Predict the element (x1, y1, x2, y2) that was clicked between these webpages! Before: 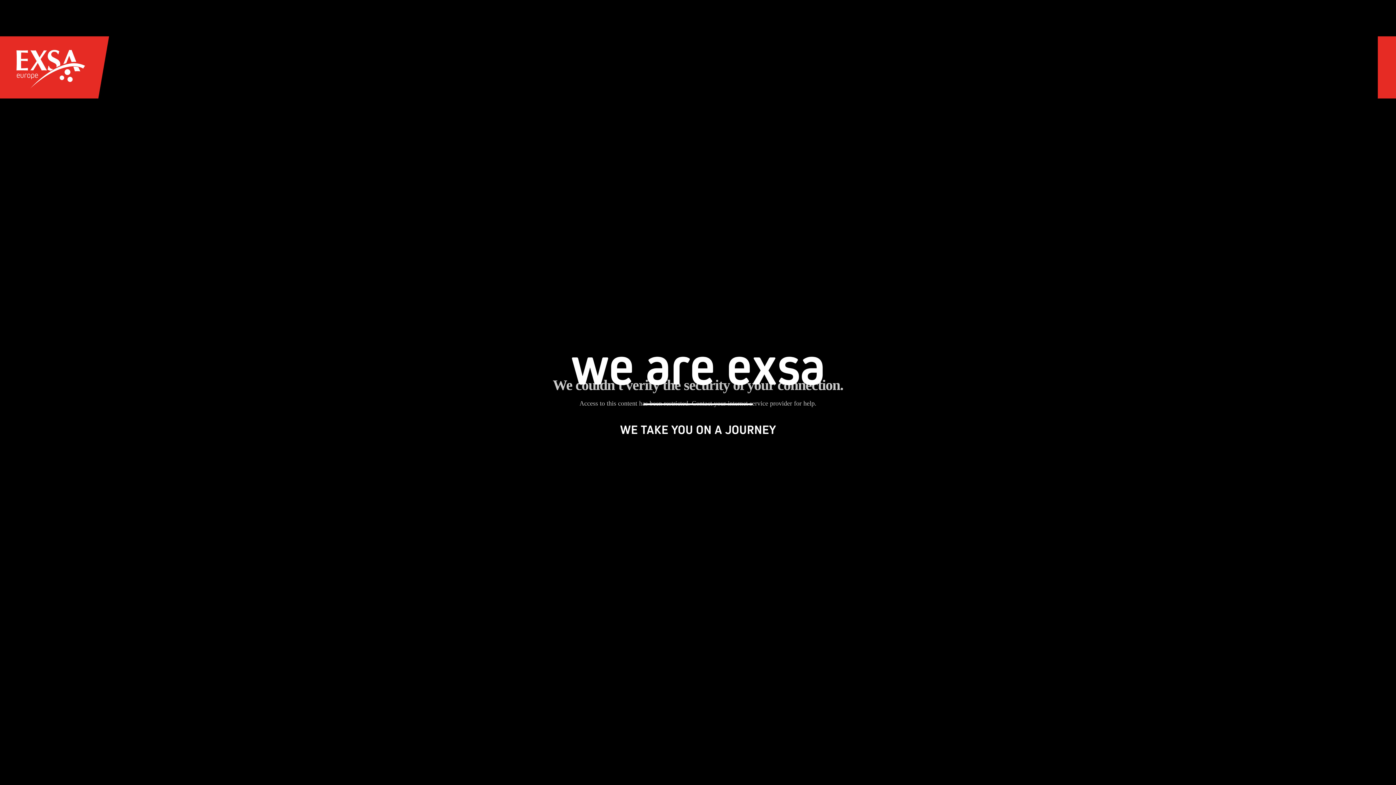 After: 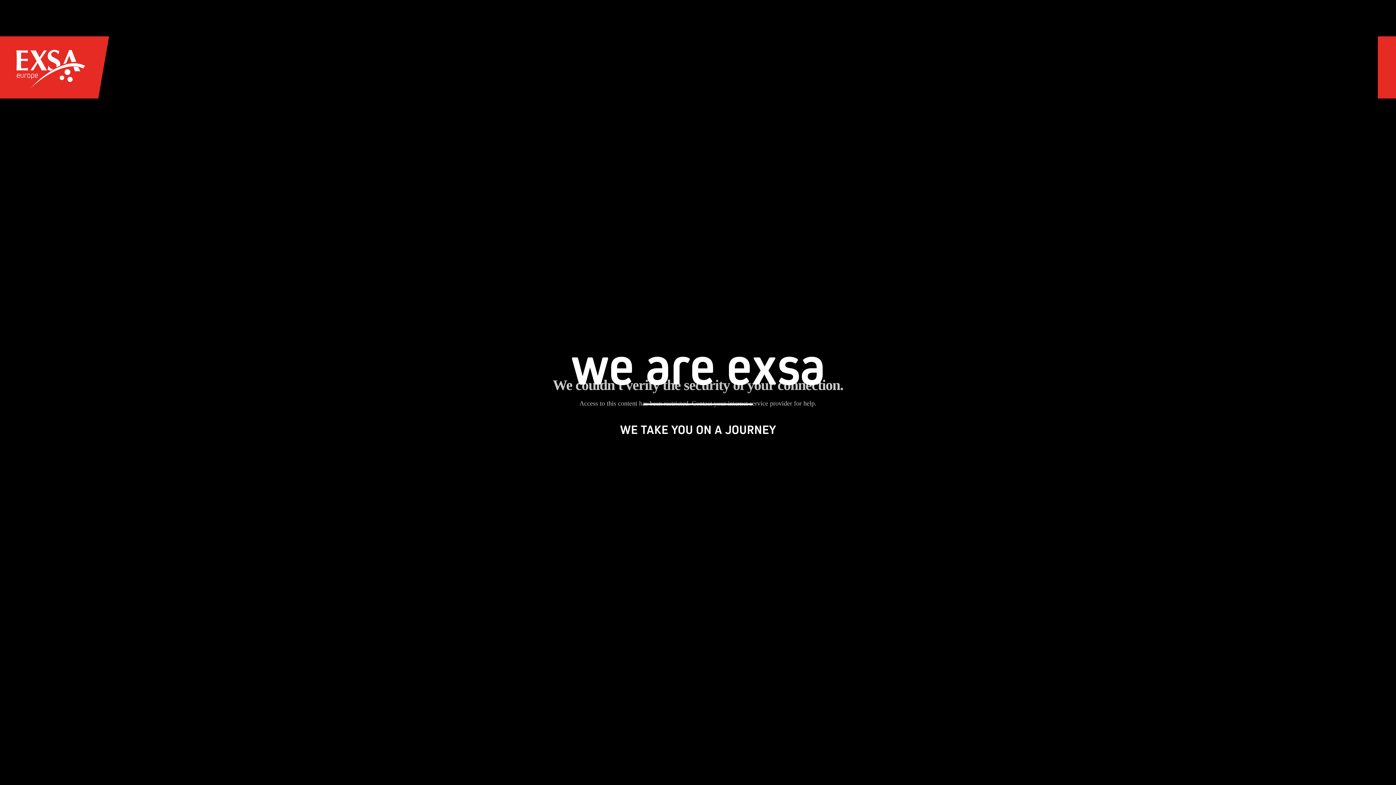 Action: bbox: (0, 36, 109, 98)